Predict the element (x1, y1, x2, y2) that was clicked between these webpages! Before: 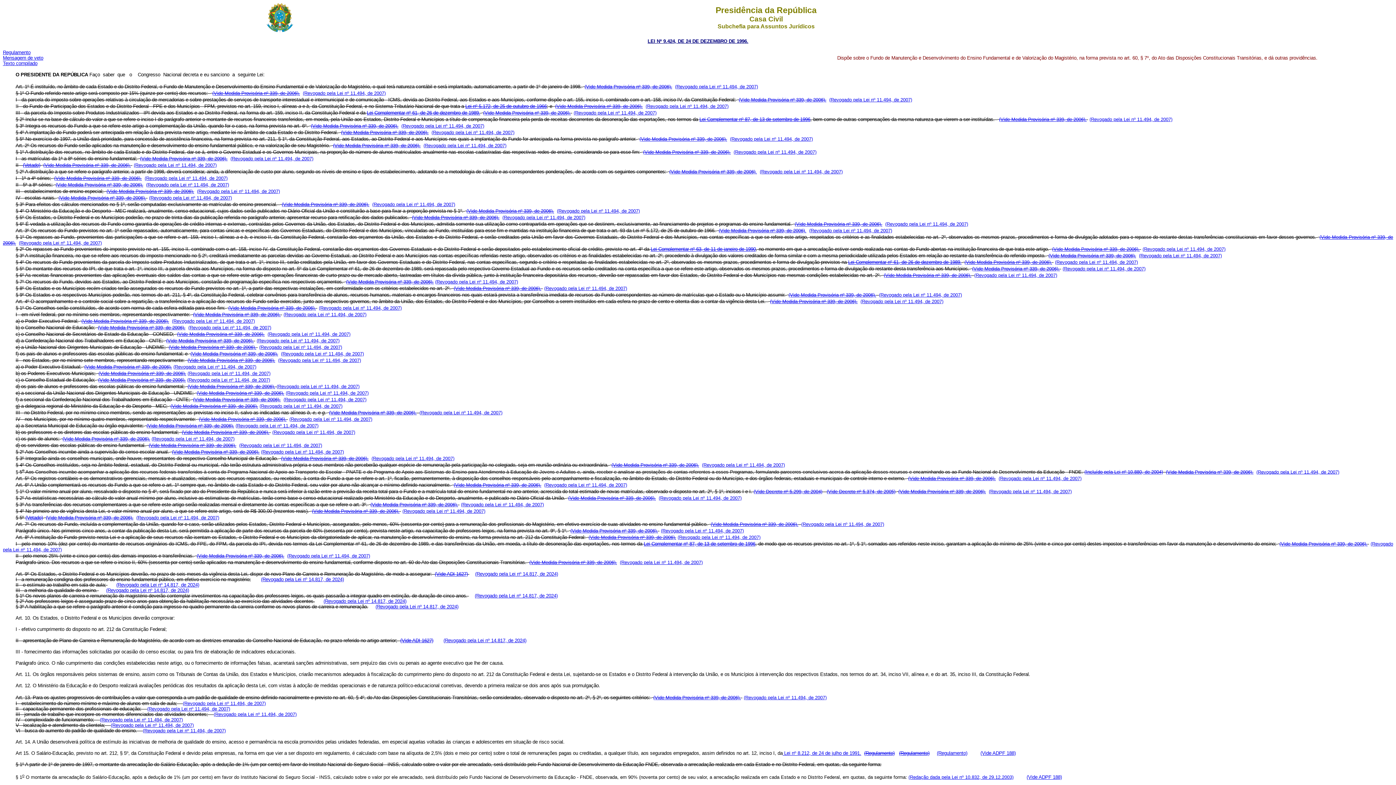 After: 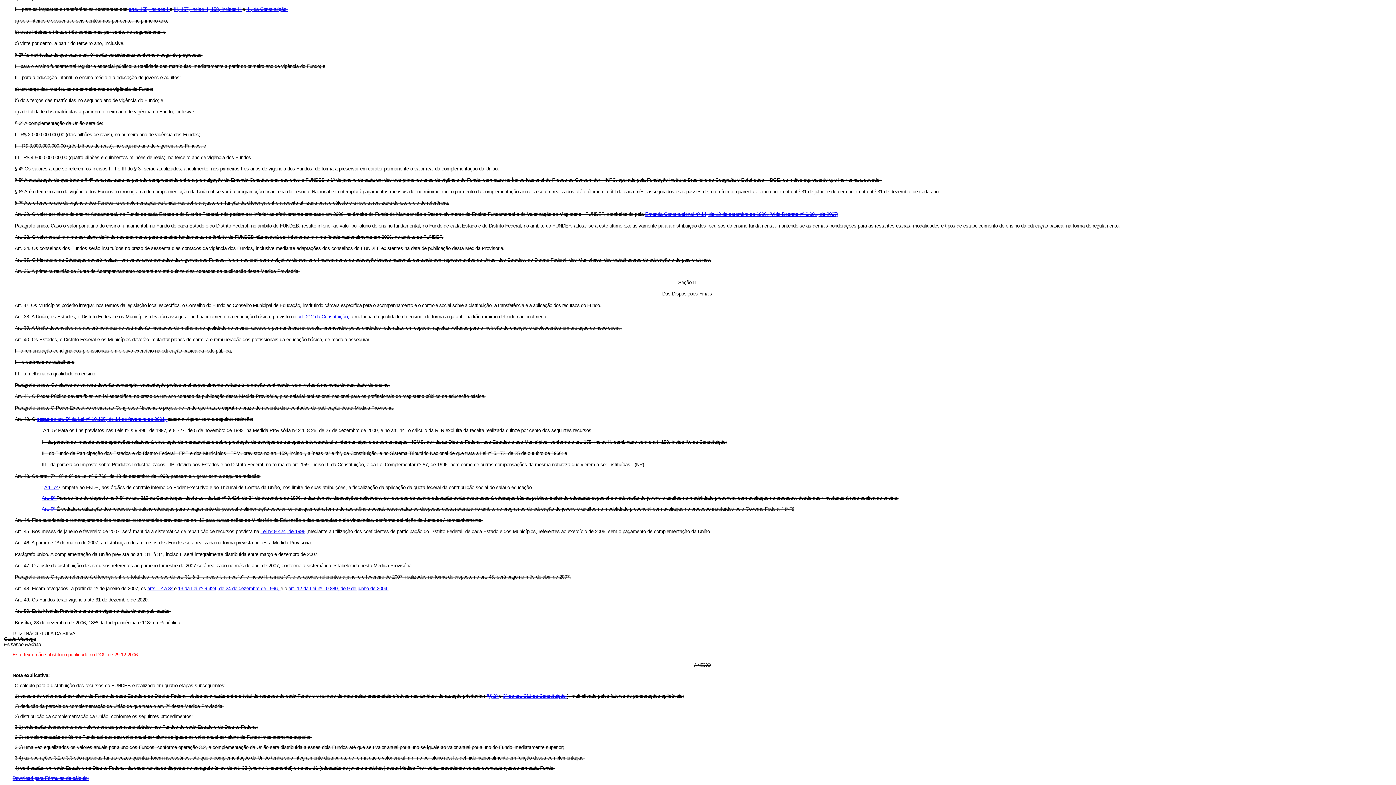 Action: label: (Vide Medida Provisória nº 339, de 2006). bbox: (329, 410, 416, 415)